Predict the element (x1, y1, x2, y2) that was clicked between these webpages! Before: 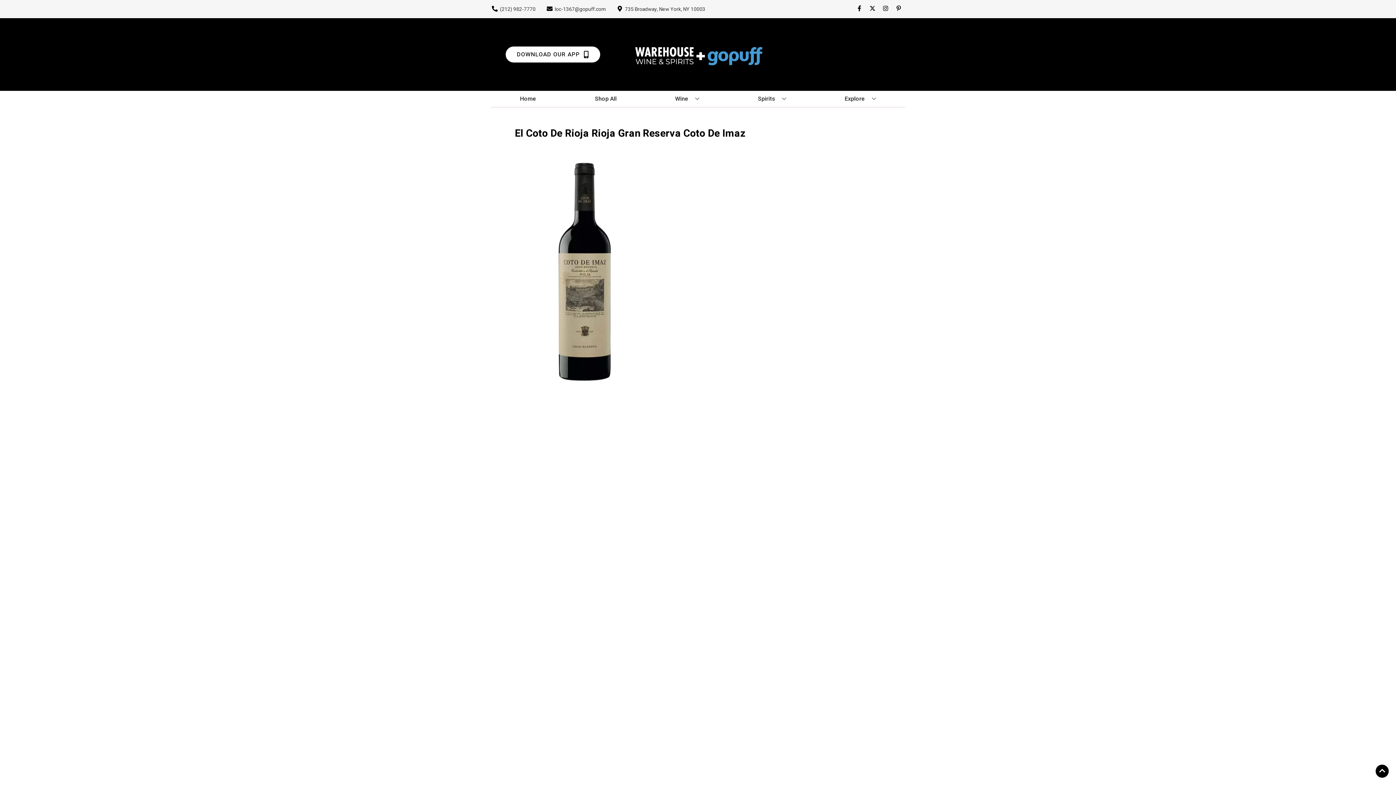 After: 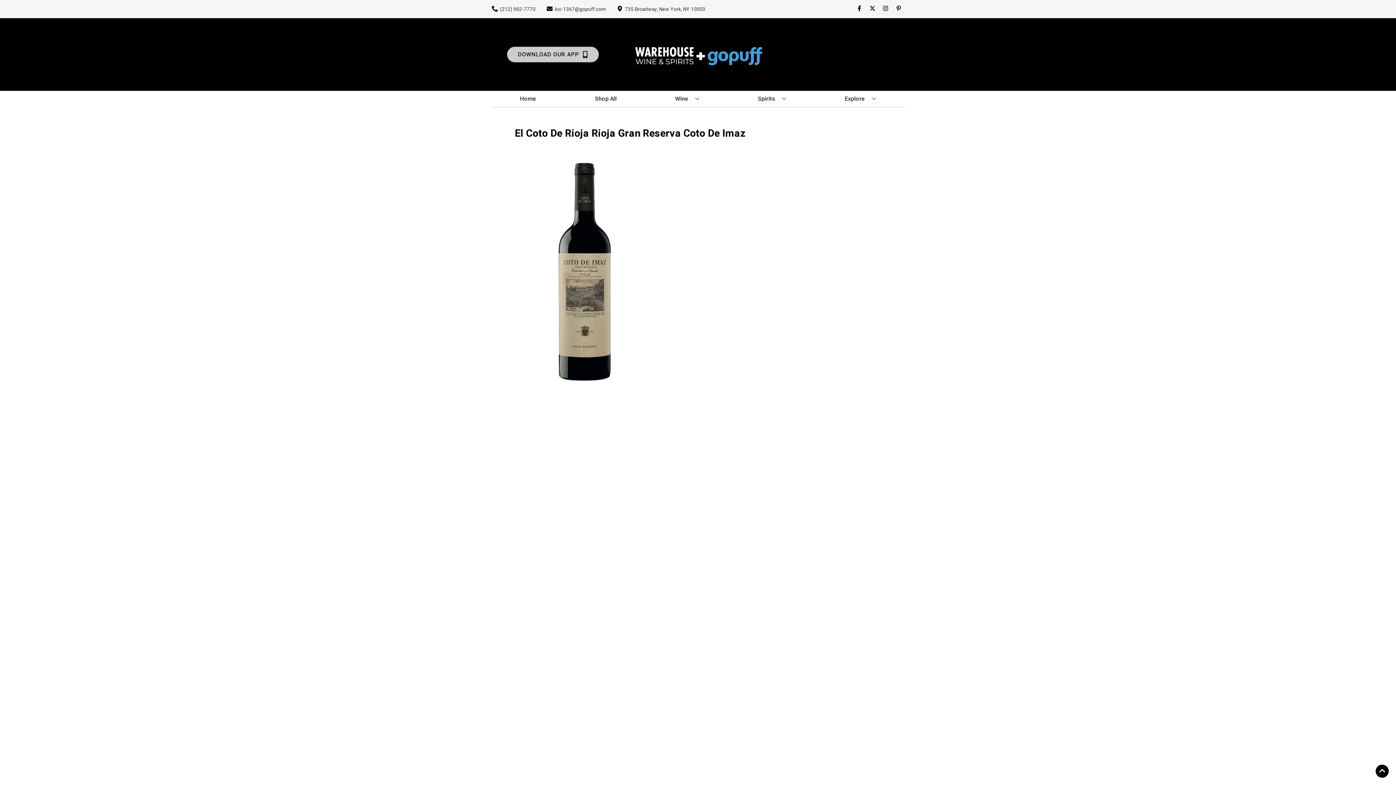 Action: bbox: (505, 46, 600, 62) label: Opens app link in a new tab to DOWNLOAD OUR APP